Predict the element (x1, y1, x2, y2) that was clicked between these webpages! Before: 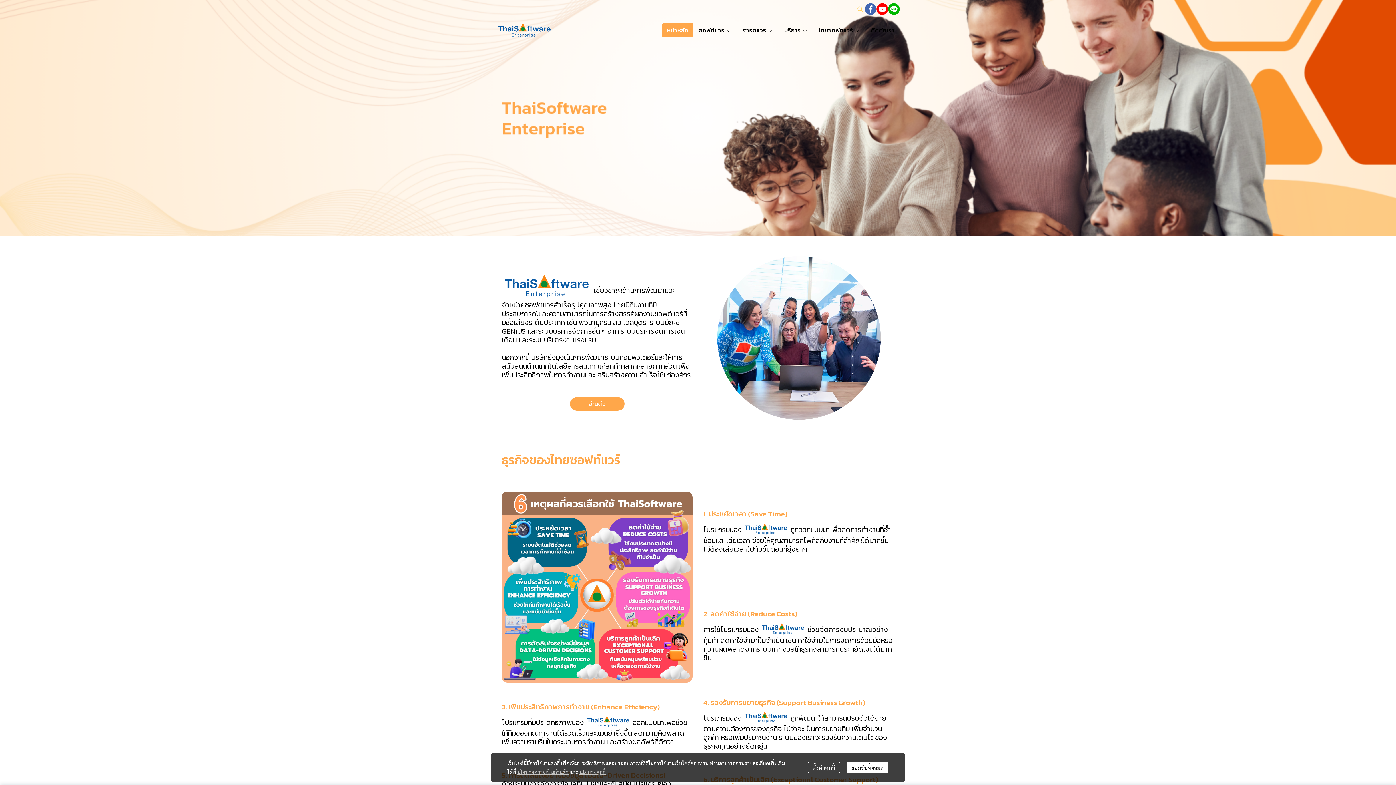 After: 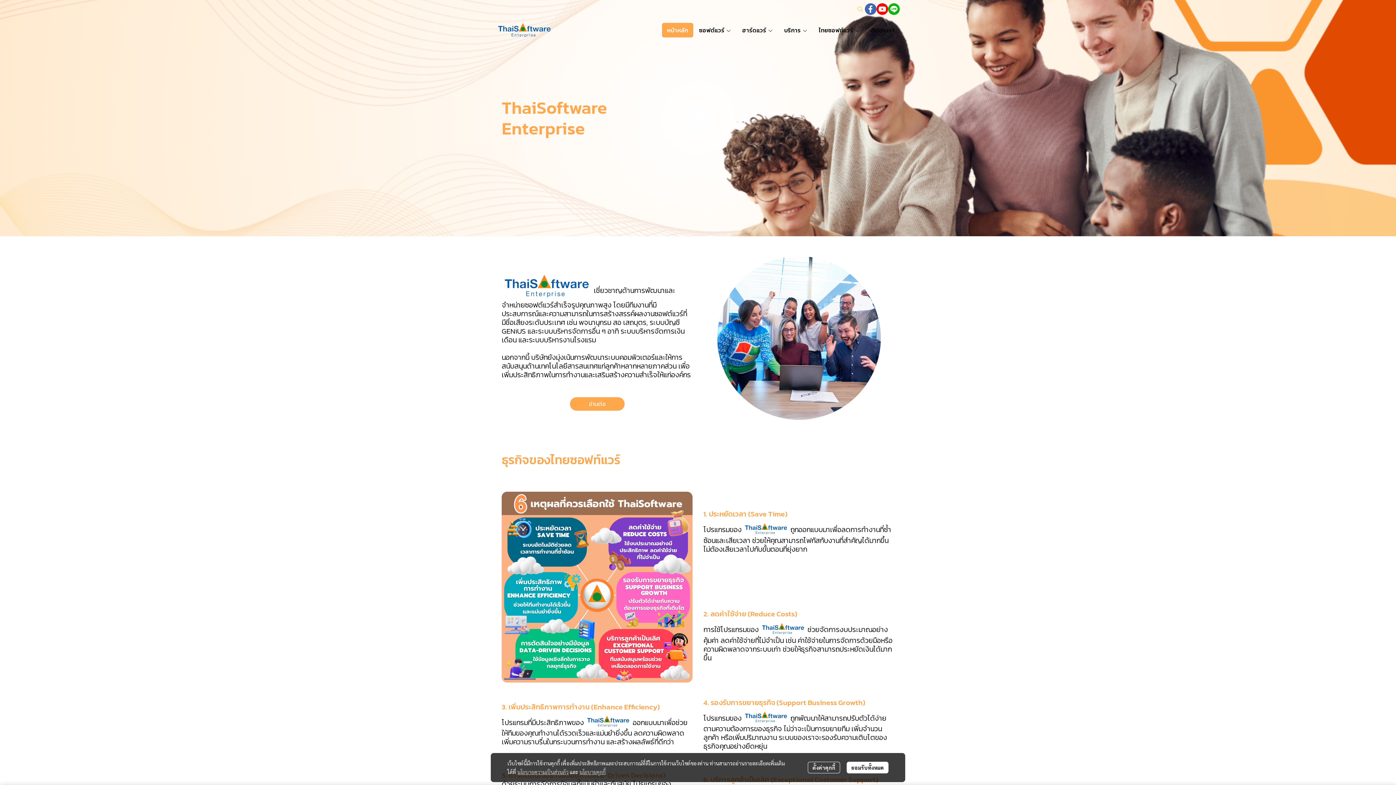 Action: bbox: (888, 3, 900, 14)